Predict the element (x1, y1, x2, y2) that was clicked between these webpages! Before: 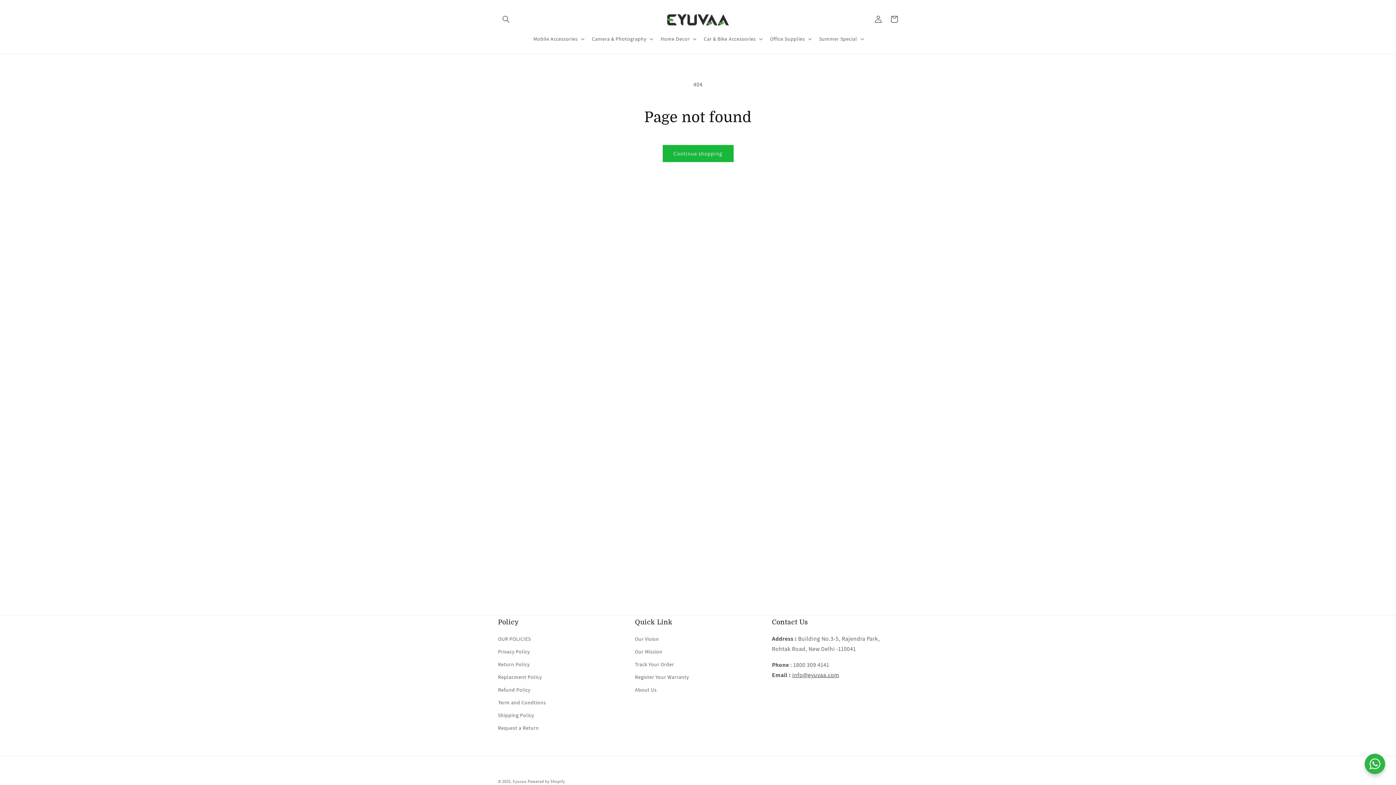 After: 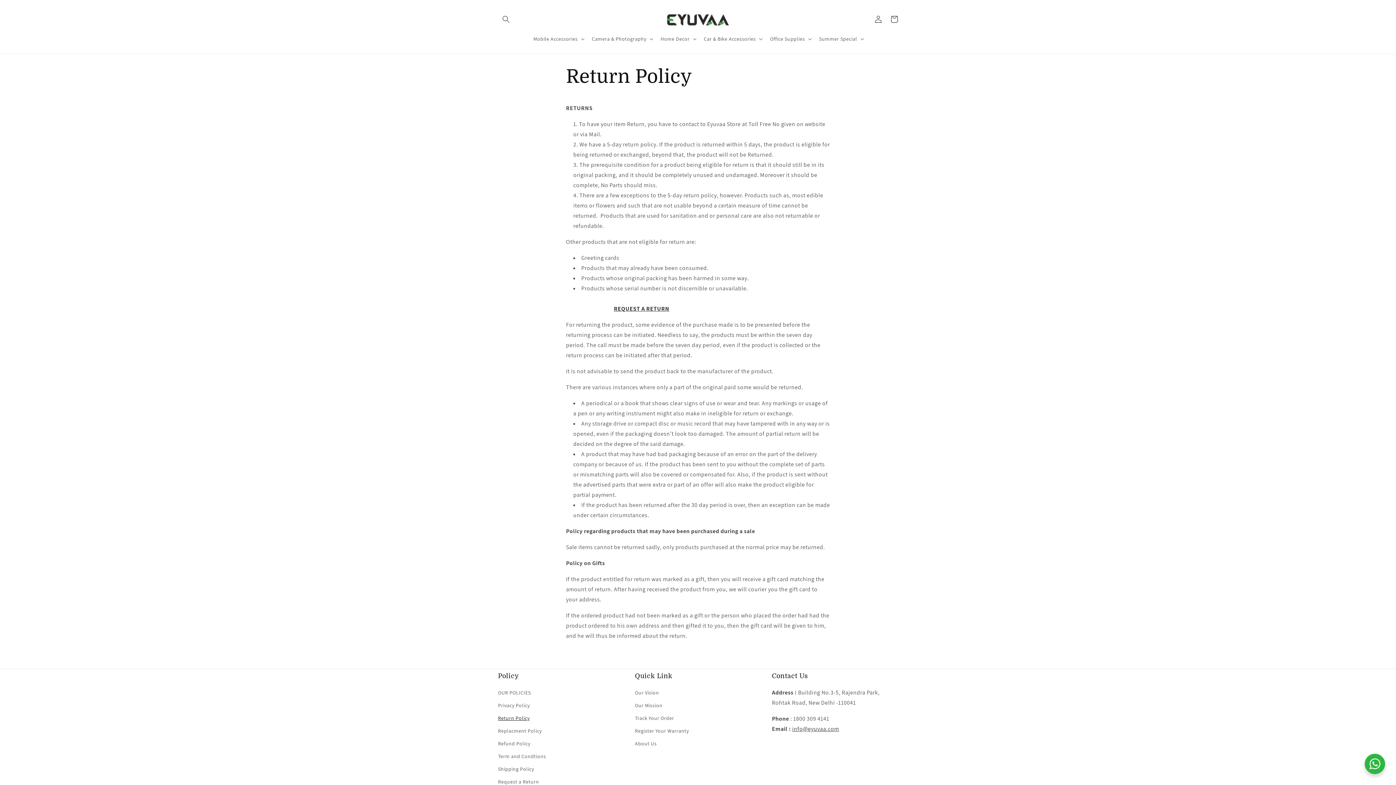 Action: bbox: (498, 658, 529, 671) label: Return Policy